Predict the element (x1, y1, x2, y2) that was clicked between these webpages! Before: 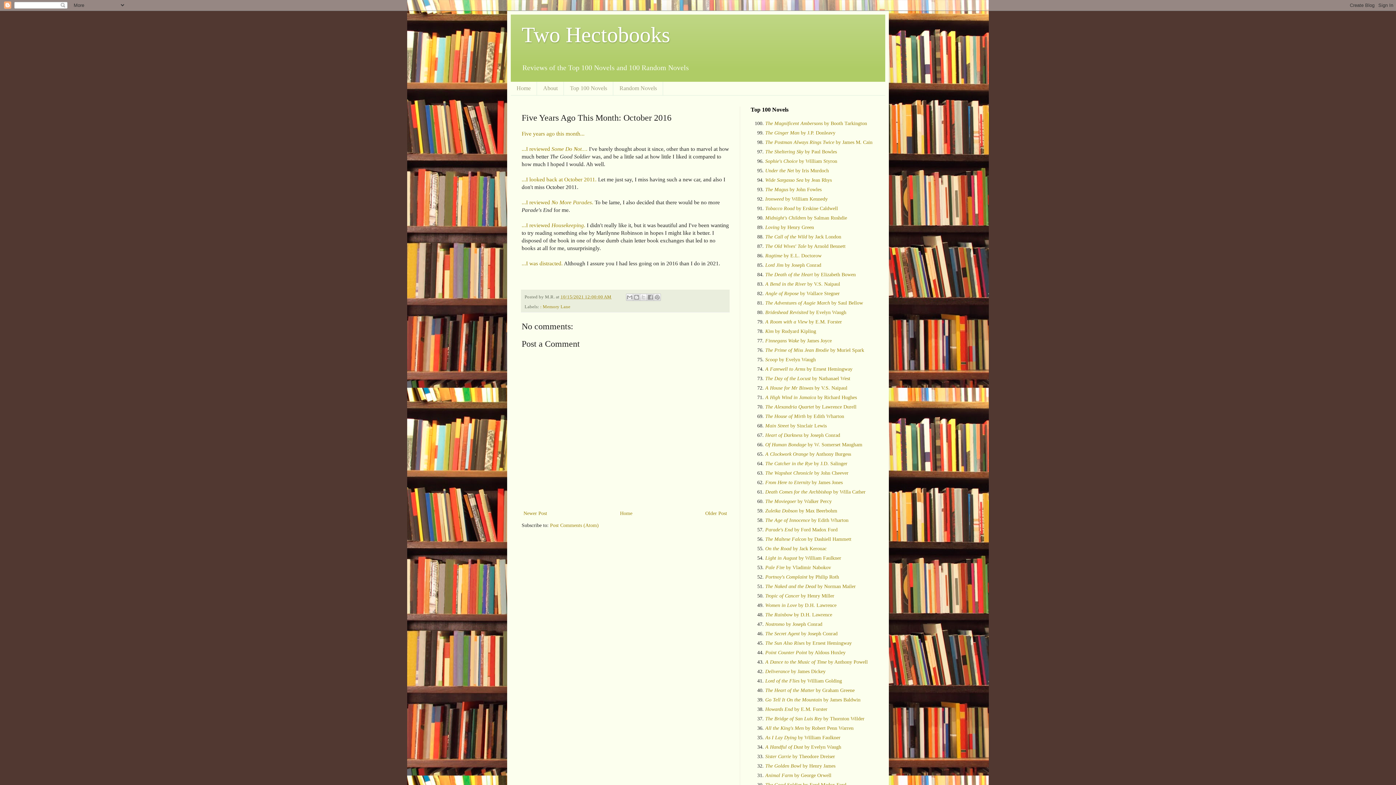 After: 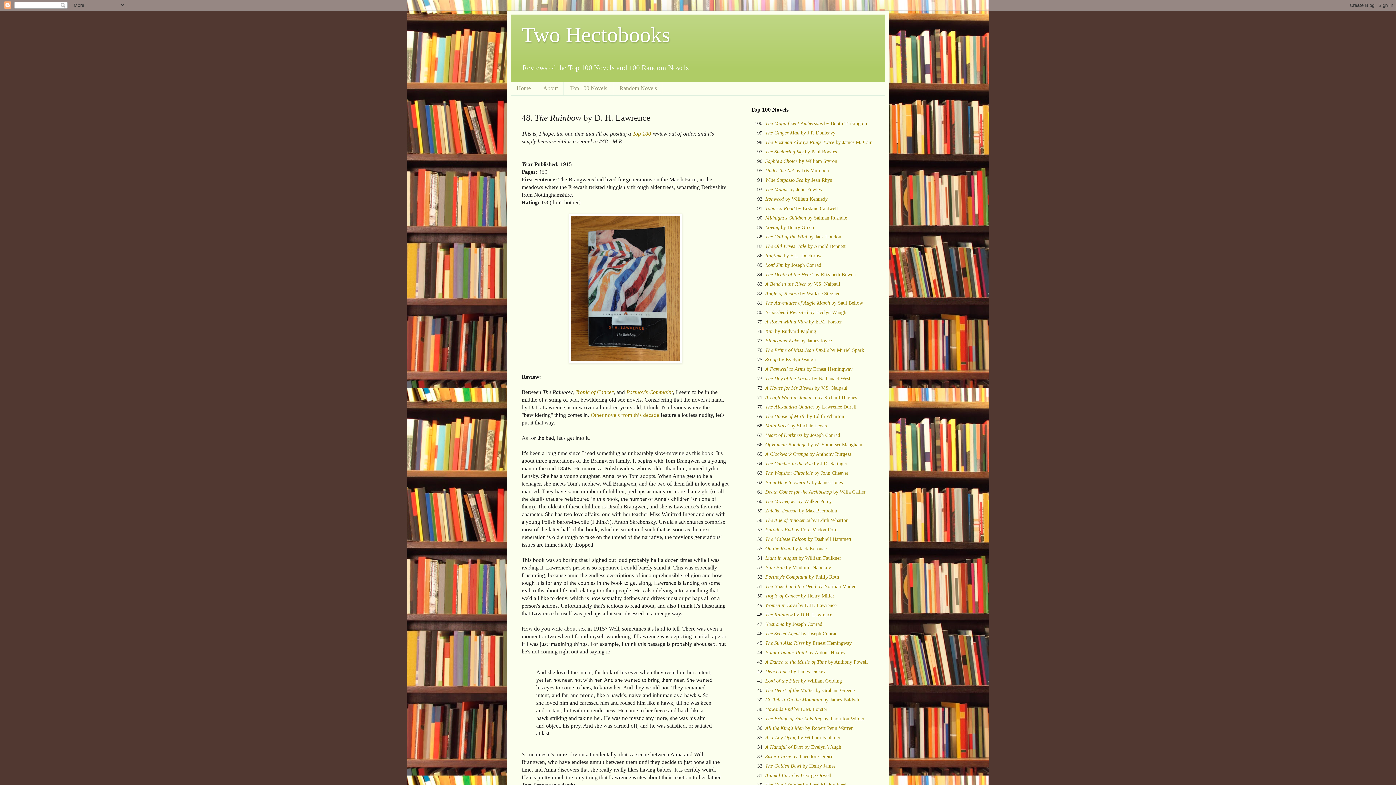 Action: label: The Rainbow by D.H. Lawrence bbox: (765, 612, 832, 617)